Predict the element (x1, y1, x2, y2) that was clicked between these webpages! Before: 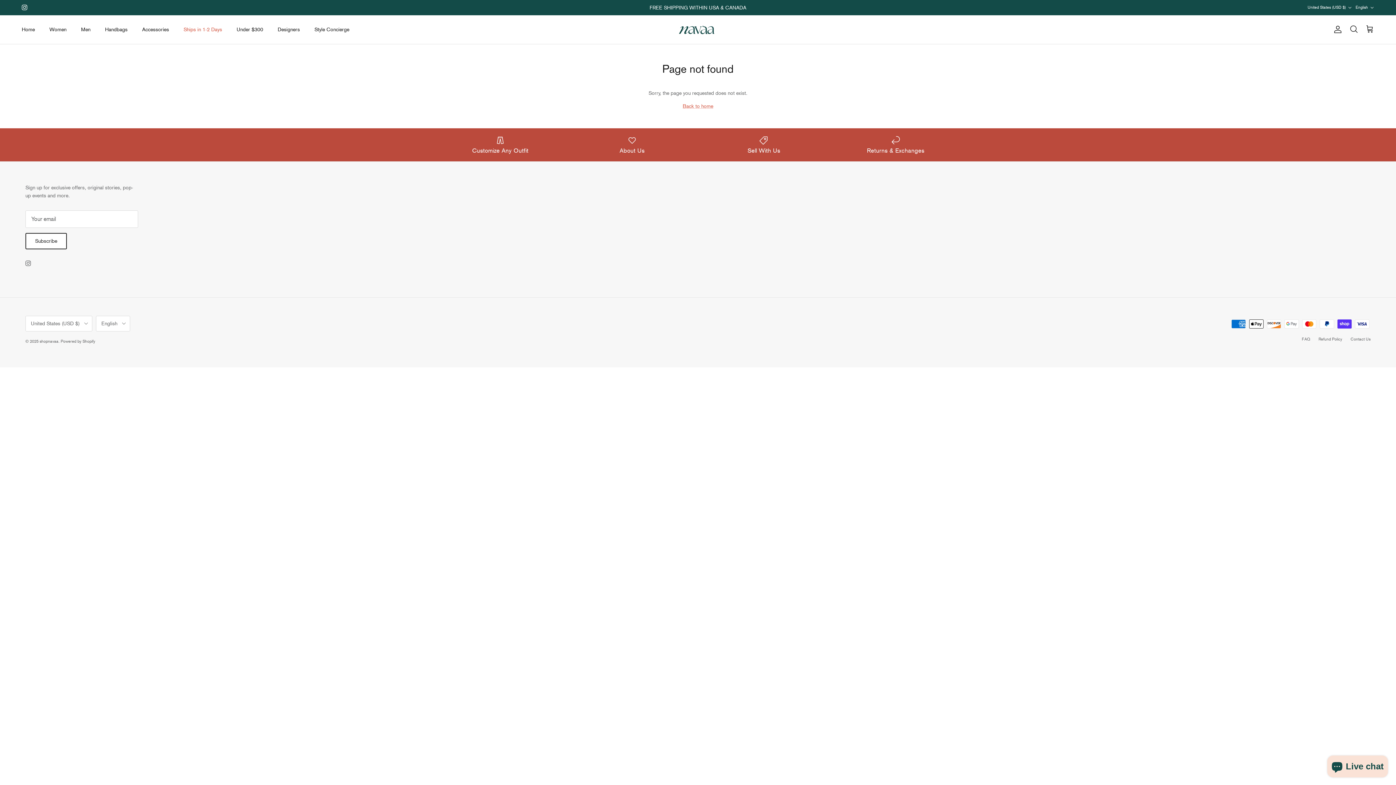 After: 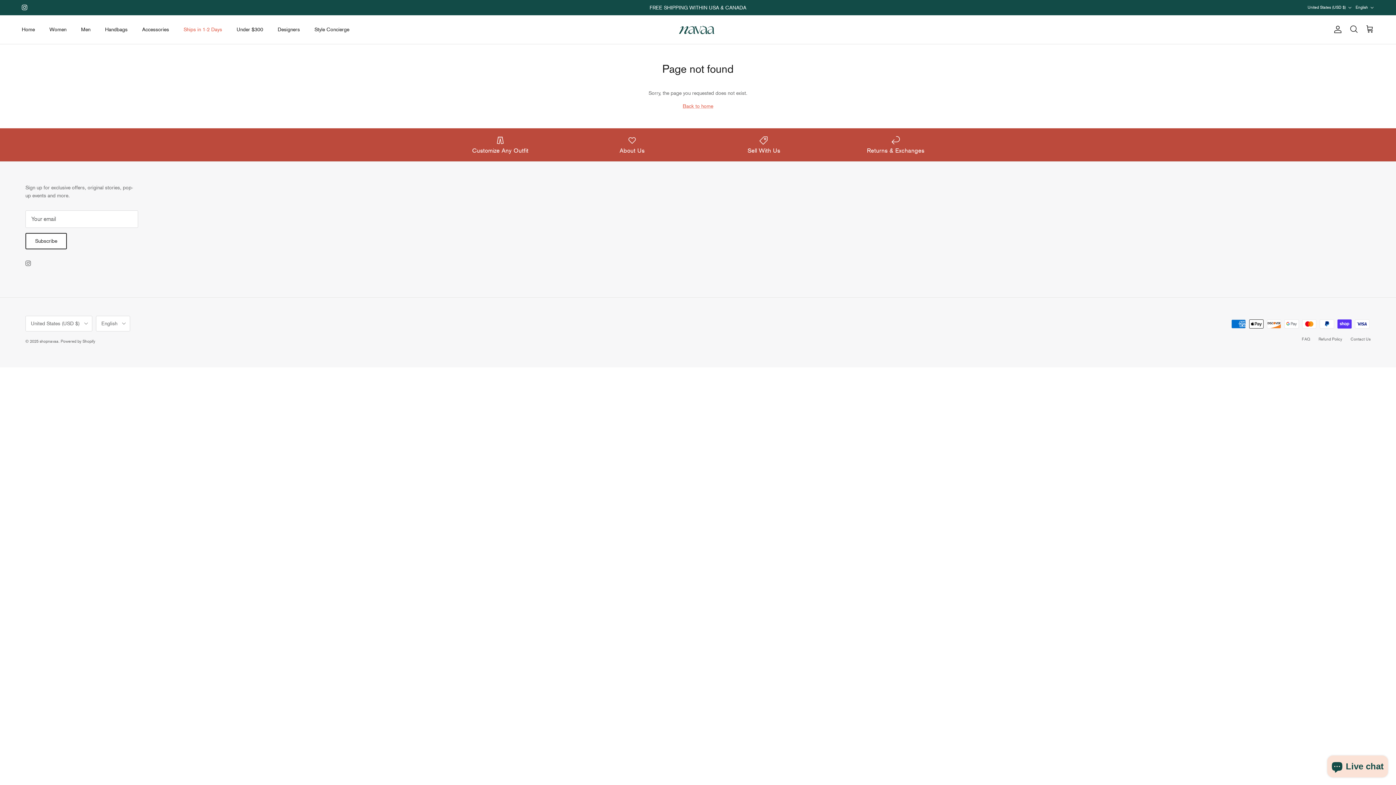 Action: bbox: (25, 260, 30, 266) label: Instagram